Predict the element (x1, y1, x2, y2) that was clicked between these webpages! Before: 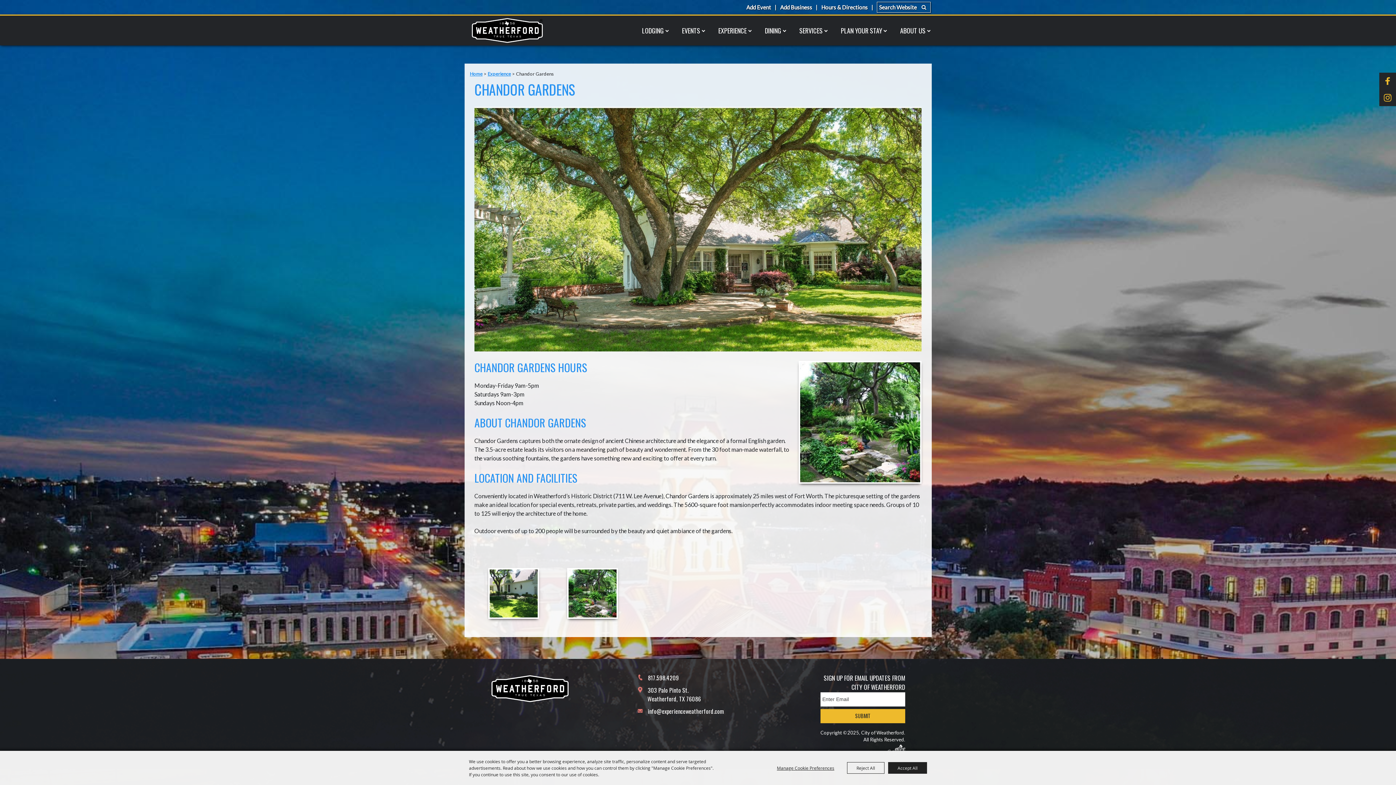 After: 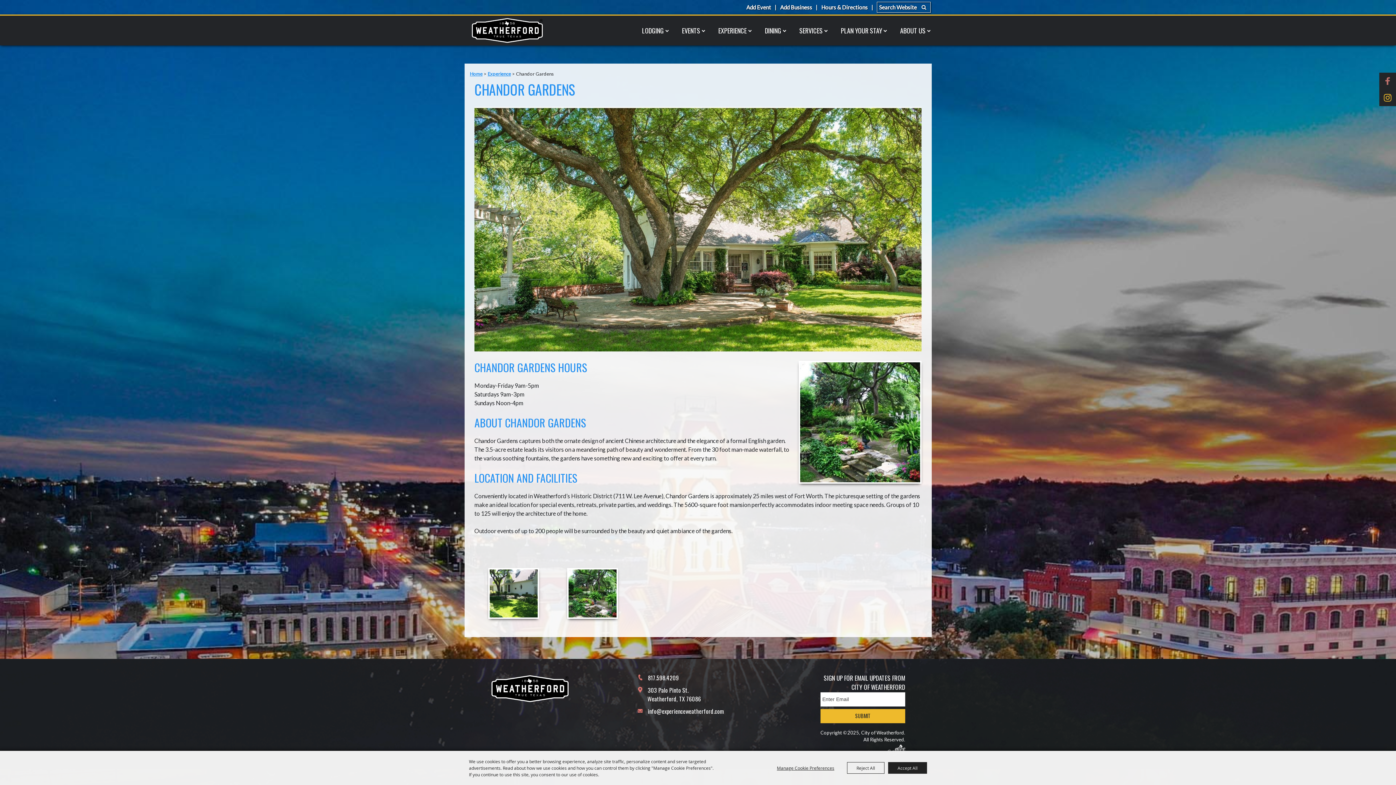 Action: bbox: (1379, 72, 1396, 89)